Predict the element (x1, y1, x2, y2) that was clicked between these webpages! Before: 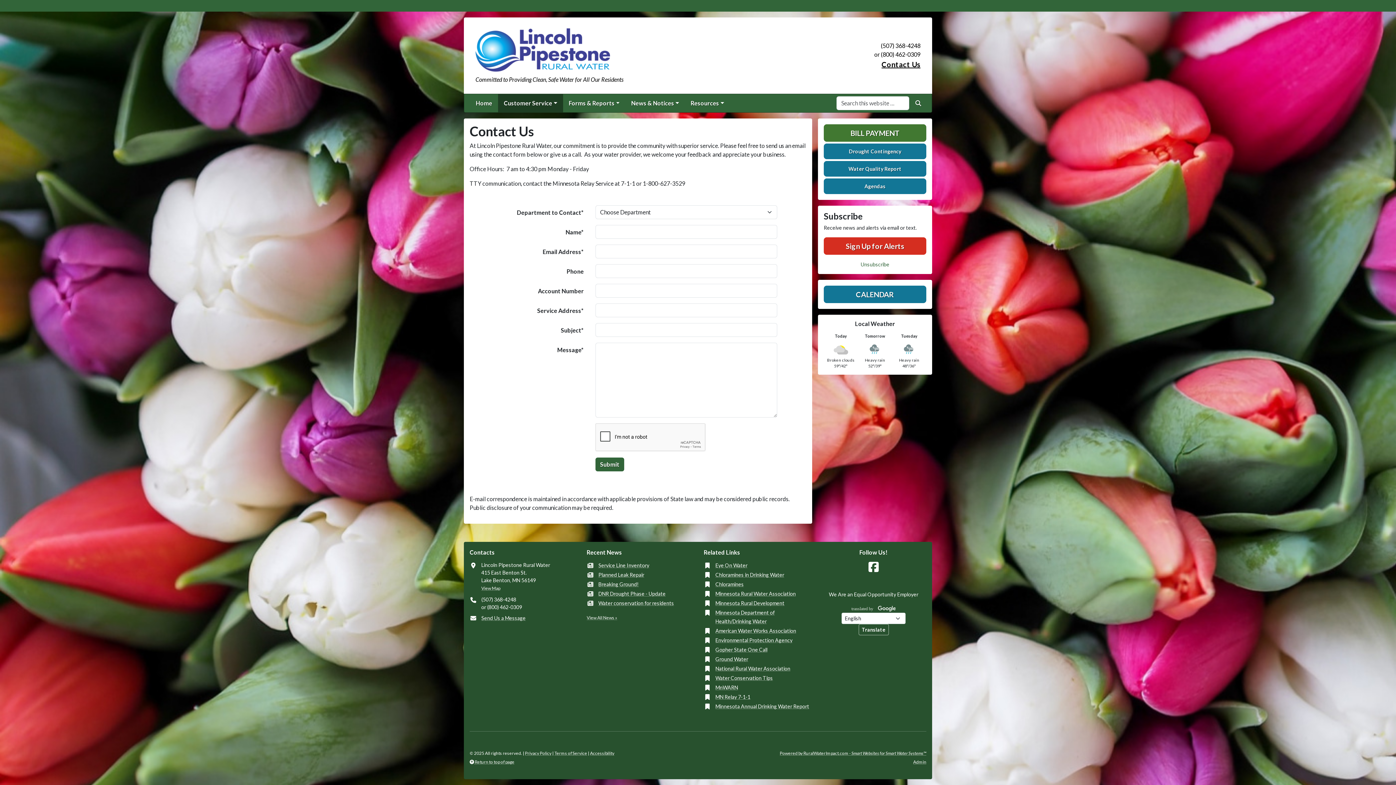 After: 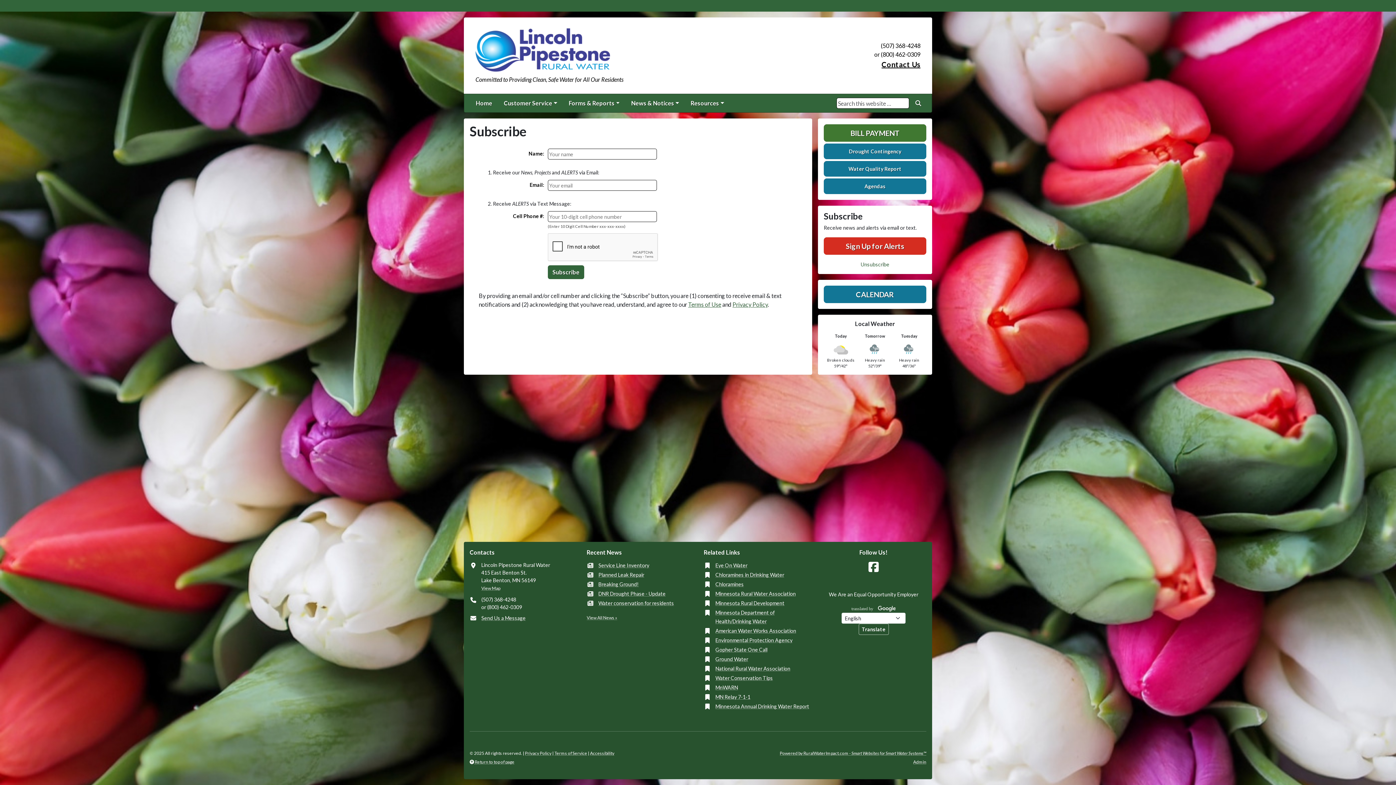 Action: bbox: (824, 237, 926, 255) label: Sign Up for Alerts